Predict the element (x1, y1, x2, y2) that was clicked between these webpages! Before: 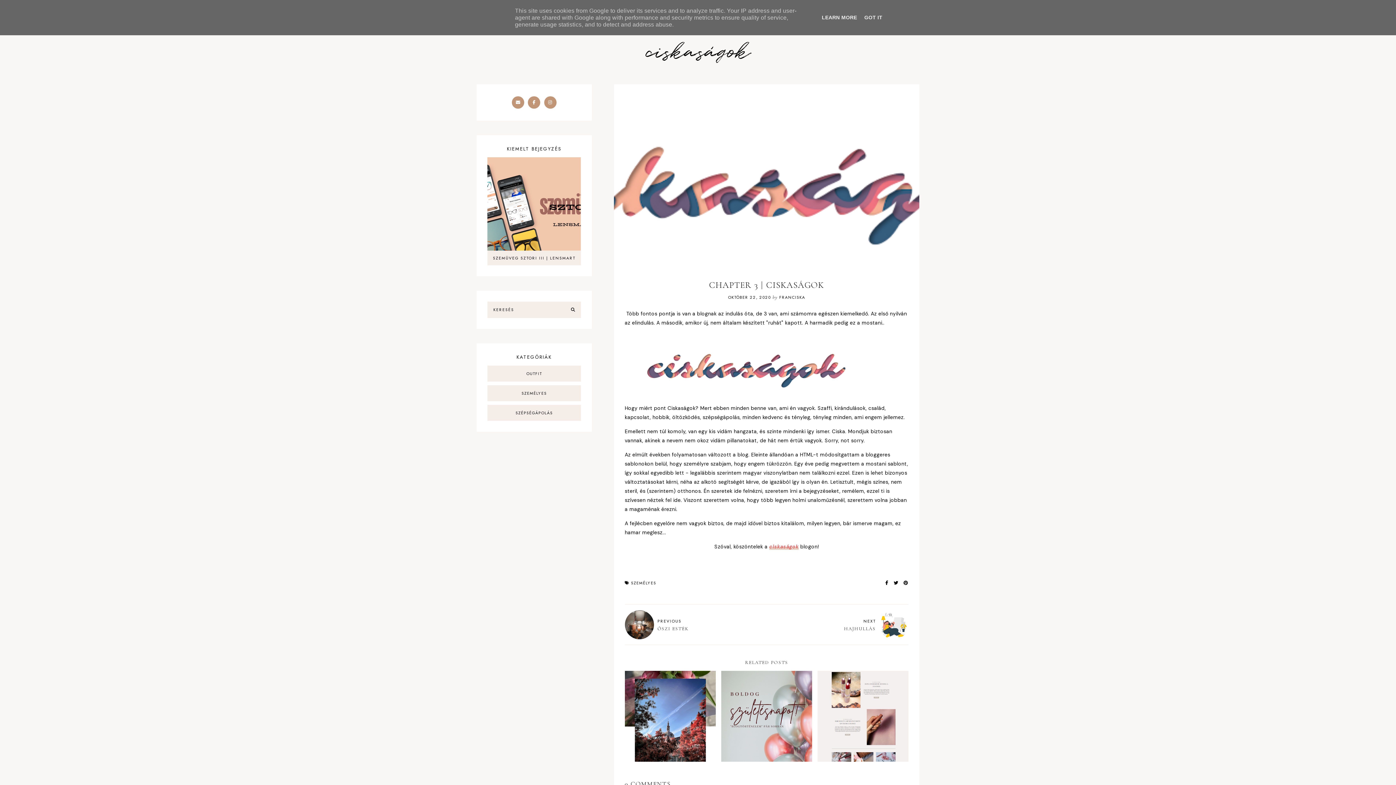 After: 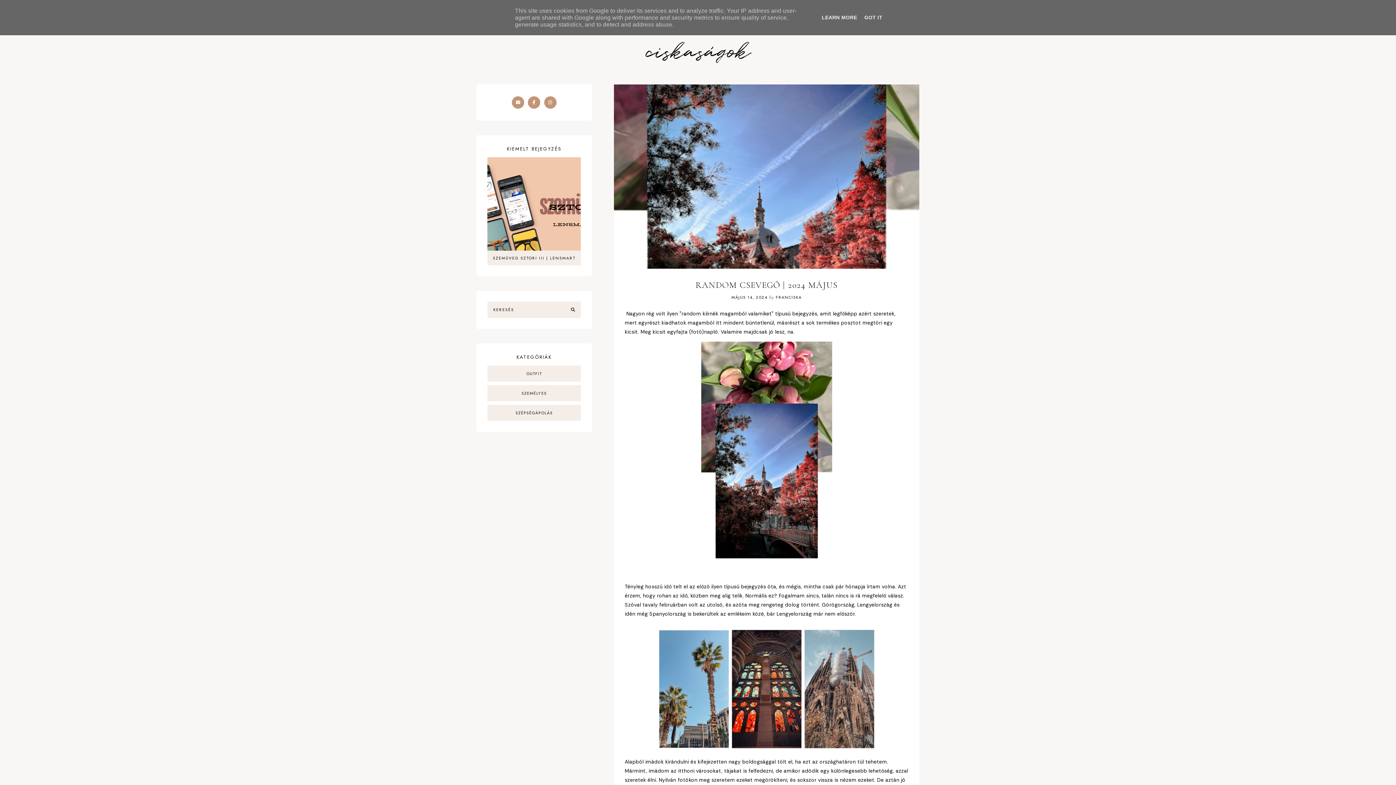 Action: bbox: (624, 671, 715, 762) label: RANDOM CSEVEGŐ | 2024 MÁJUS